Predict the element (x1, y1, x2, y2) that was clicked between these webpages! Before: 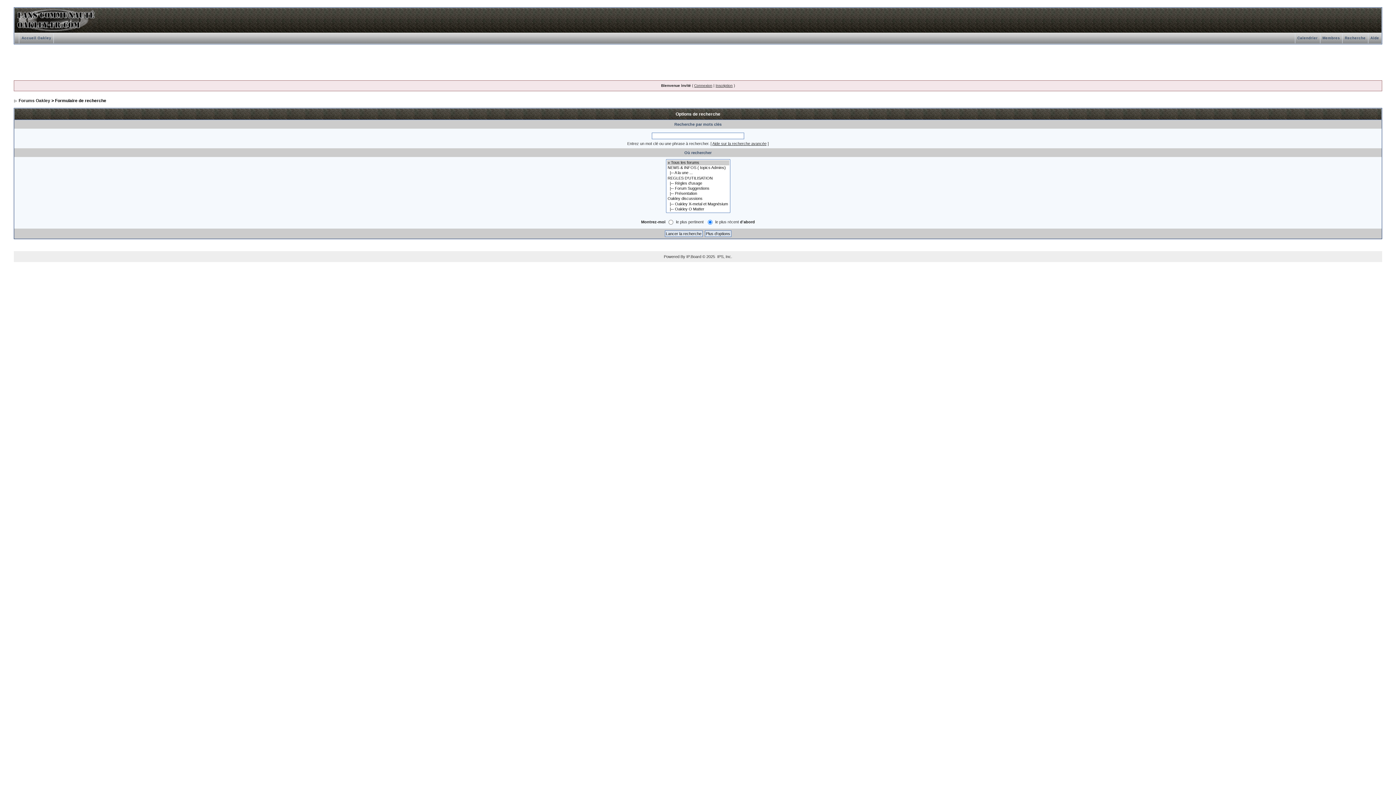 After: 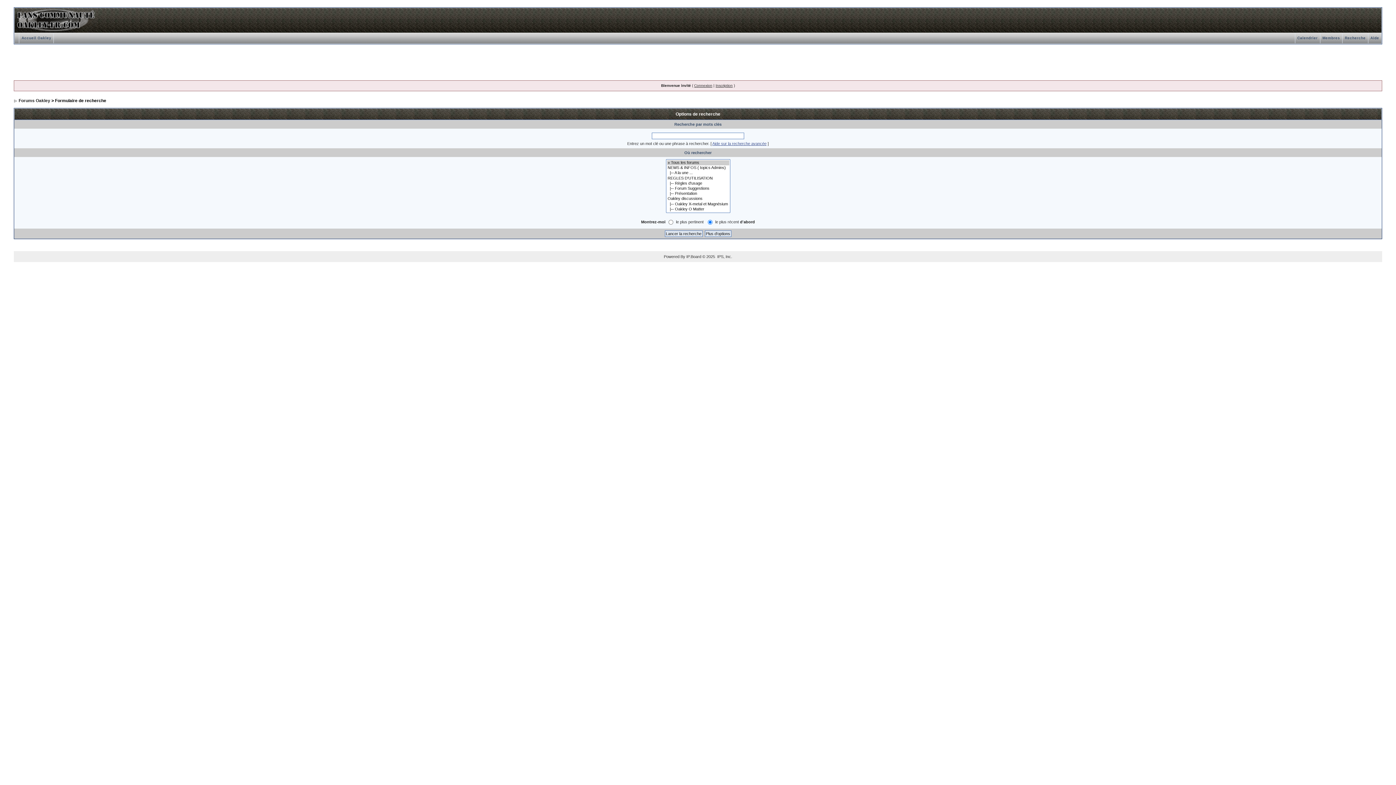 Action: label: Aide sur la recherche avancée bbox: (712, 141, 766, 145)